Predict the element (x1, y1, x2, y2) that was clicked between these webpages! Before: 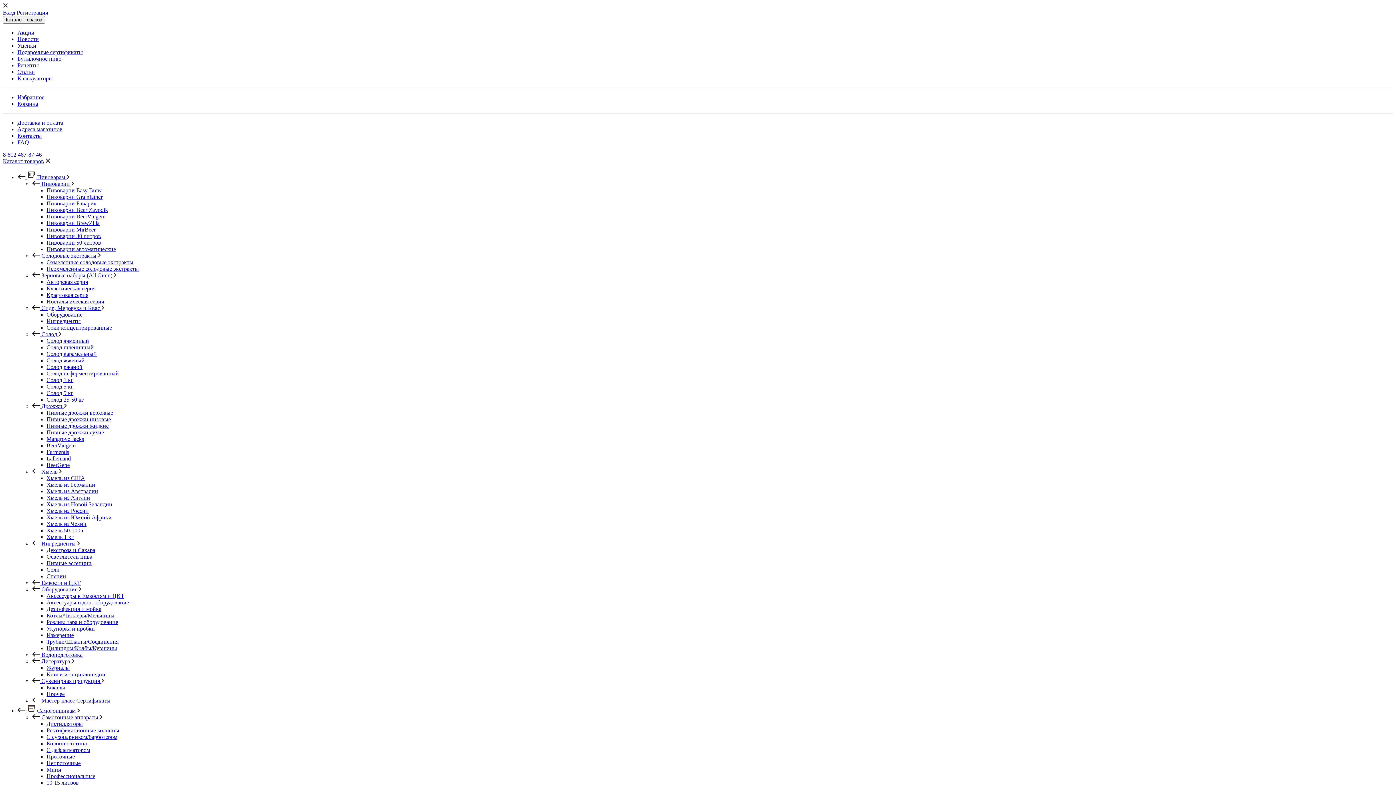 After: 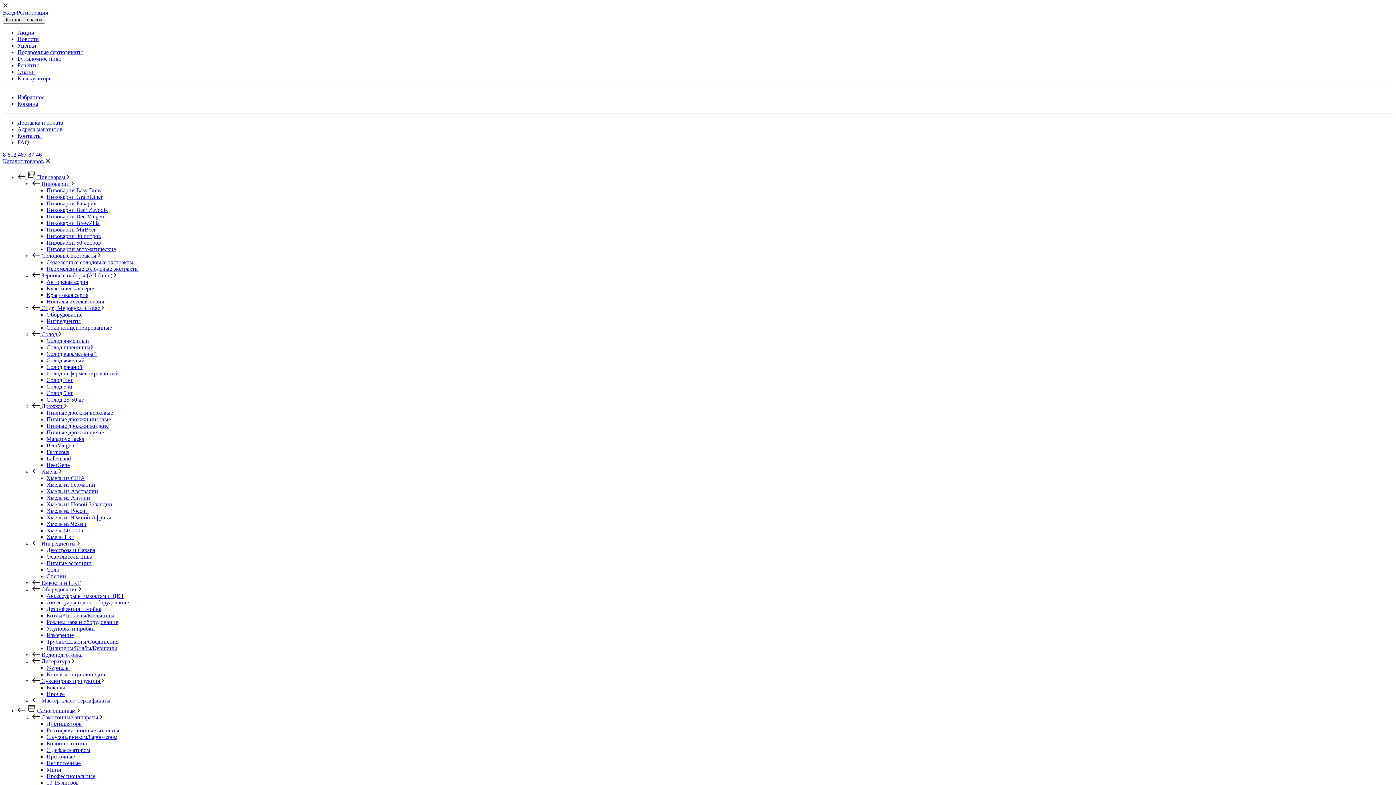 Action: label: Оборудование bbox: (46, 311, 82, 317)